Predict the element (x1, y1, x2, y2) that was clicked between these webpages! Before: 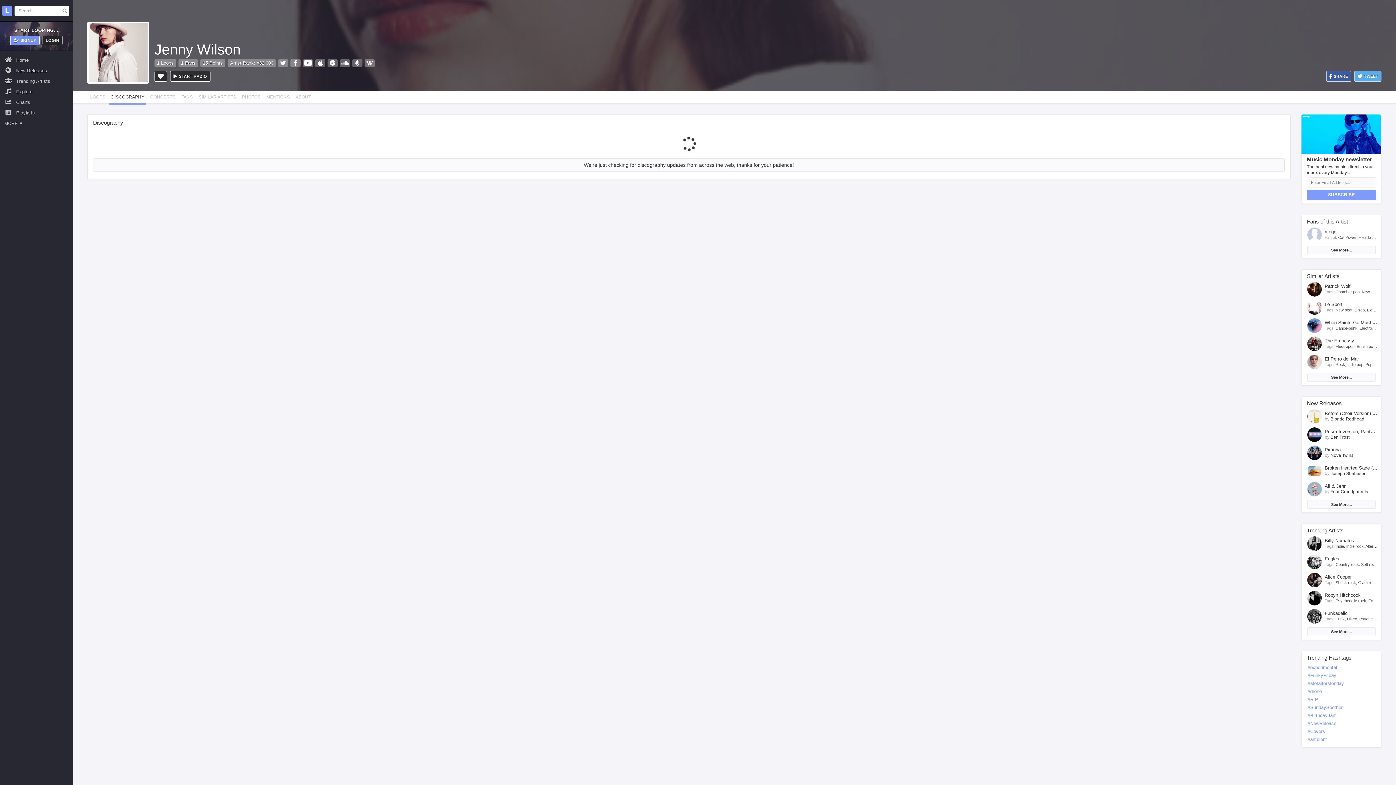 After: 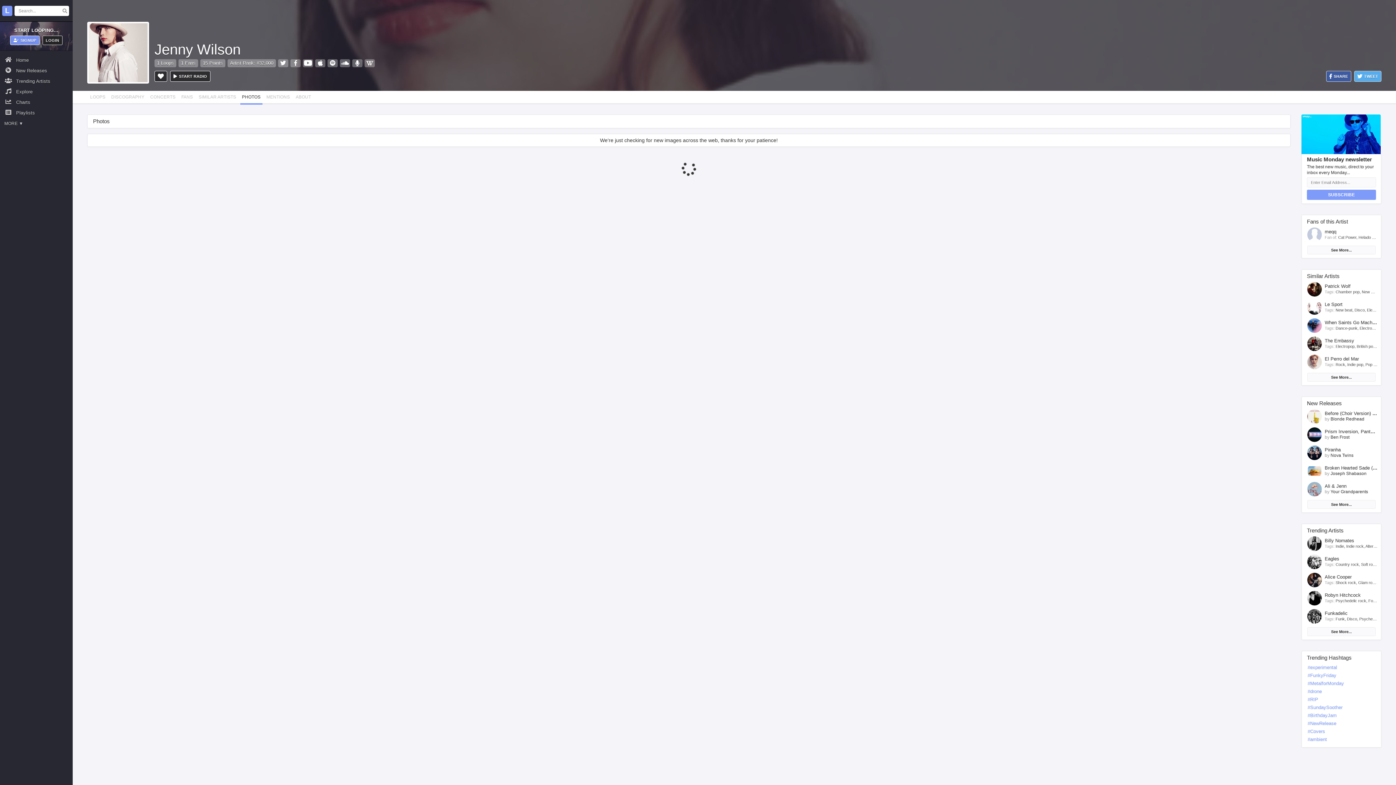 Action: bbox: (239, 90, 263, 103) label: PHOTOS